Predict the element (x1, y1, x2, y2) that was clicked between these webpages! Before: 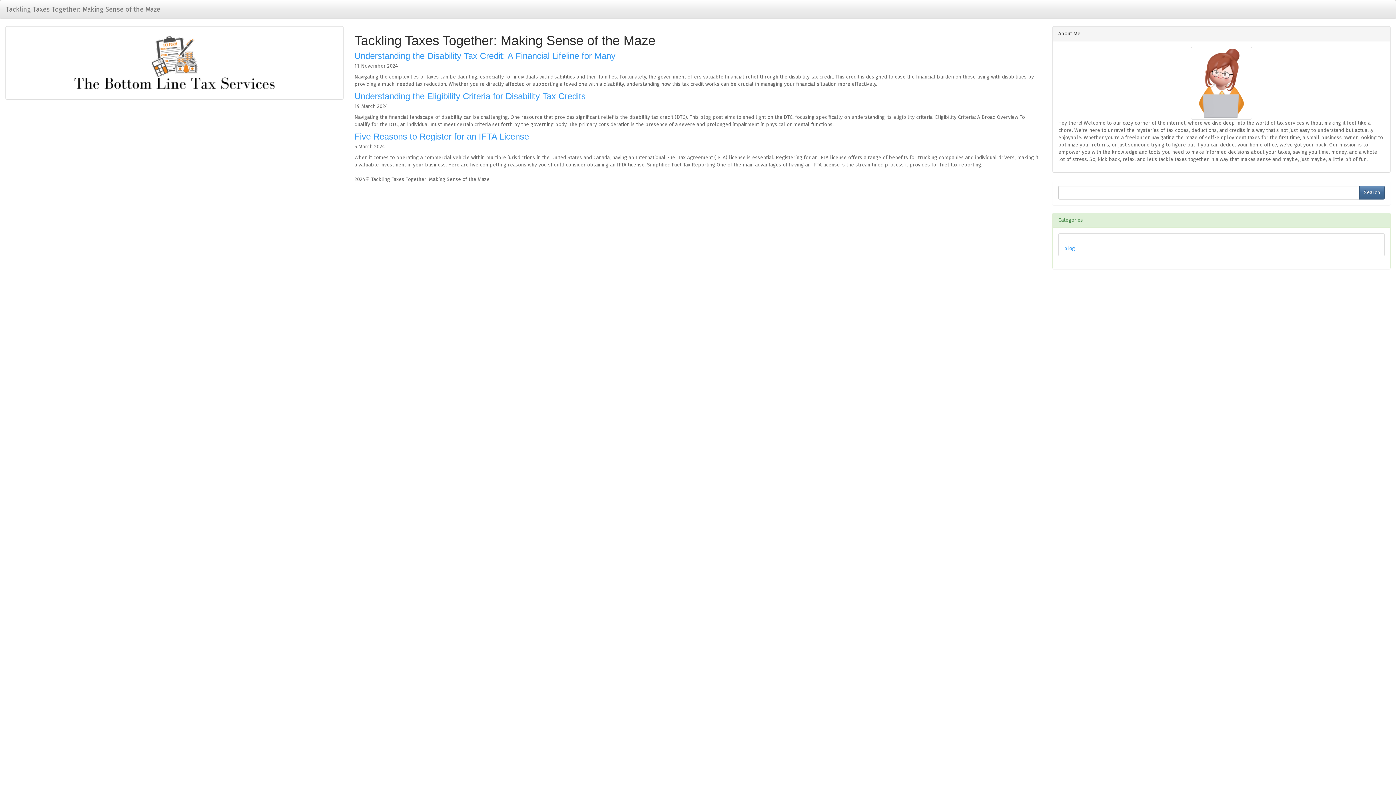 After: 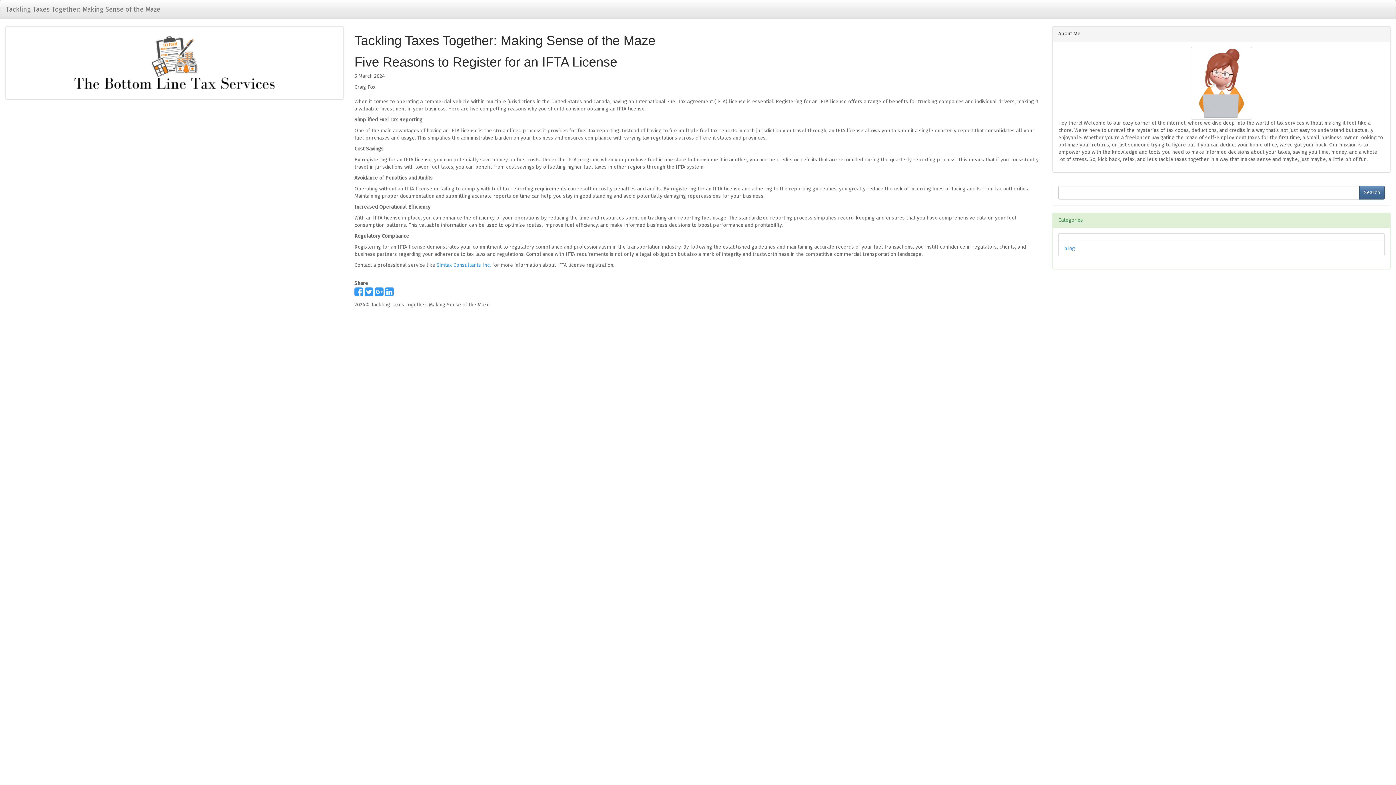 Action: bbox: (354, 131, 529, 141) label: Five Reasons to Register for an IFTA License